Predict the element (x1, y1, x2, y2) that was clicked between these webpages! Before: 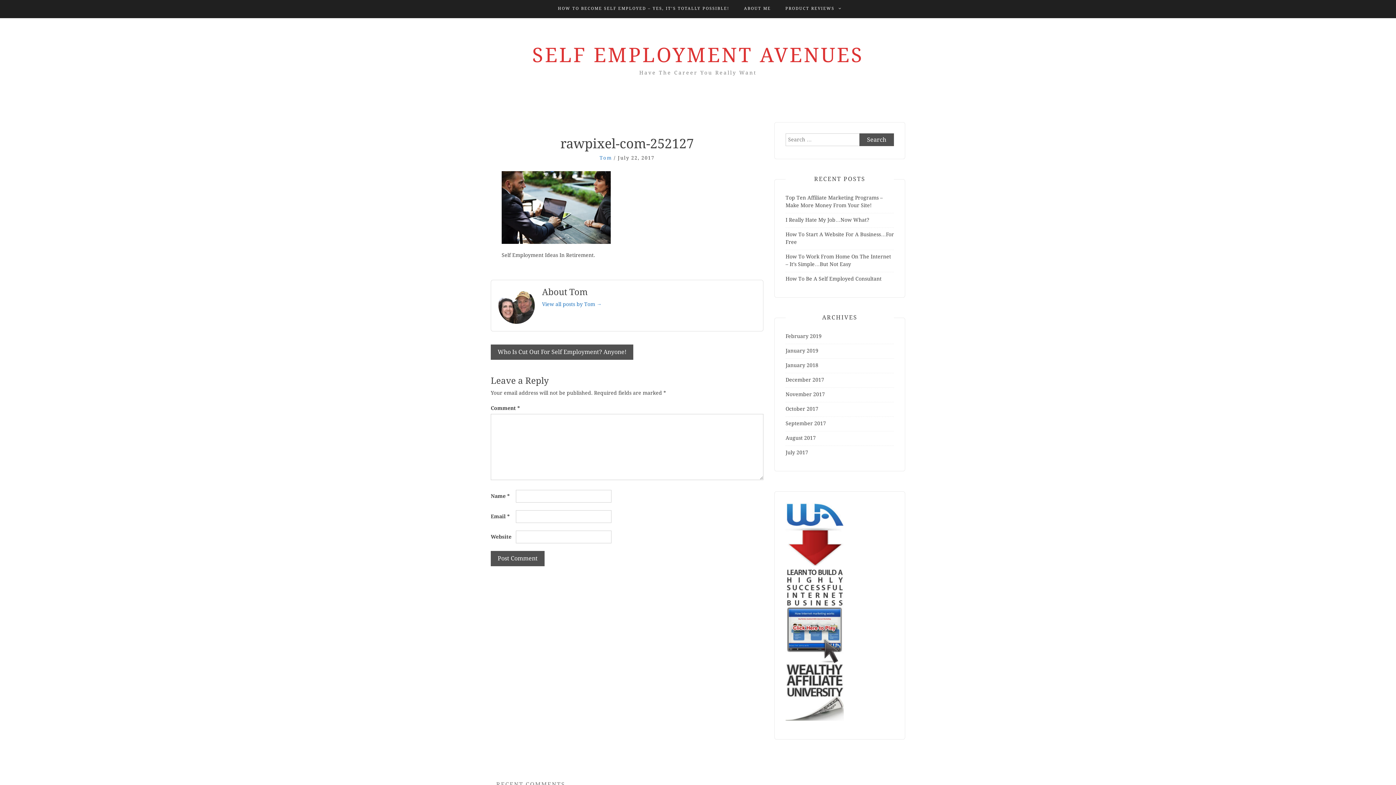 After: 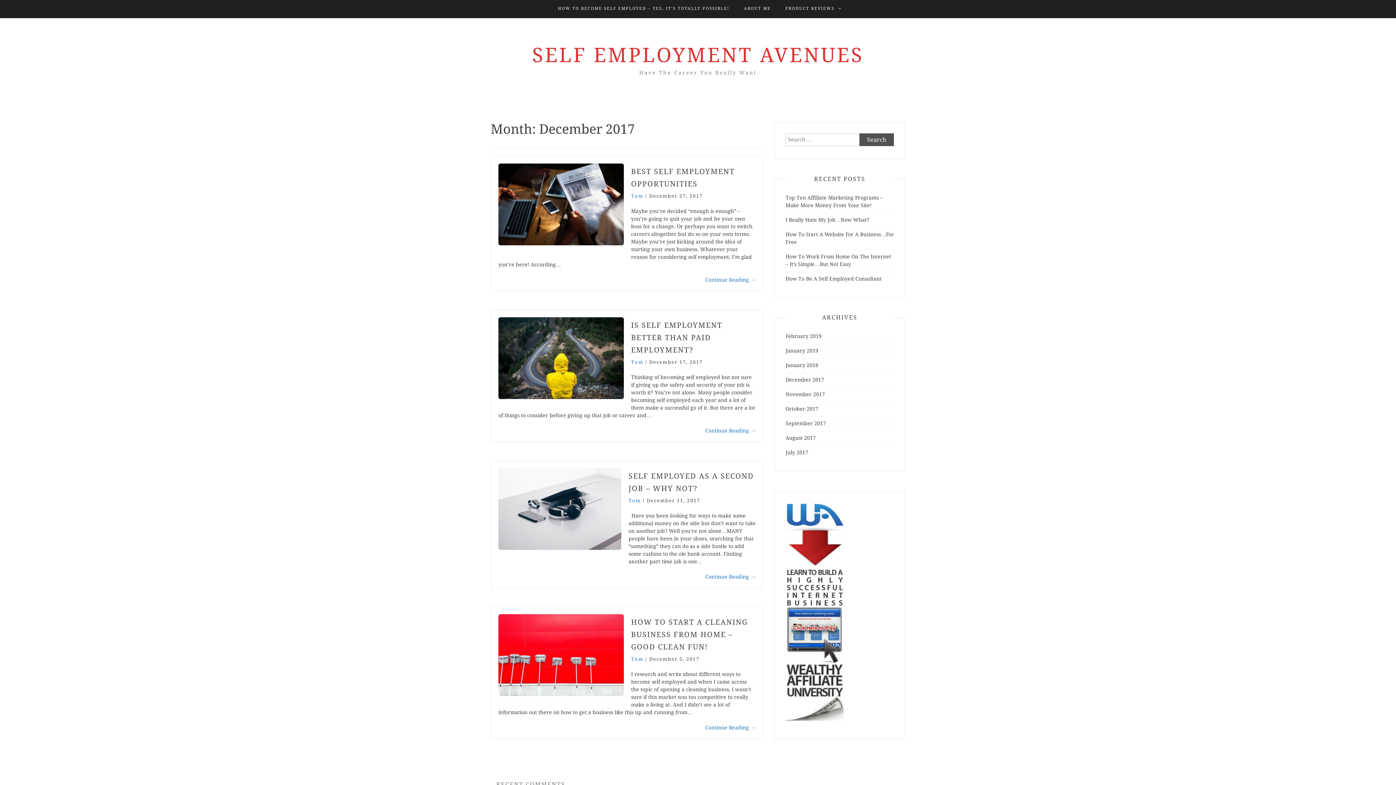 Action: label: December 2017 bbox: (785, 377, 824, 382)